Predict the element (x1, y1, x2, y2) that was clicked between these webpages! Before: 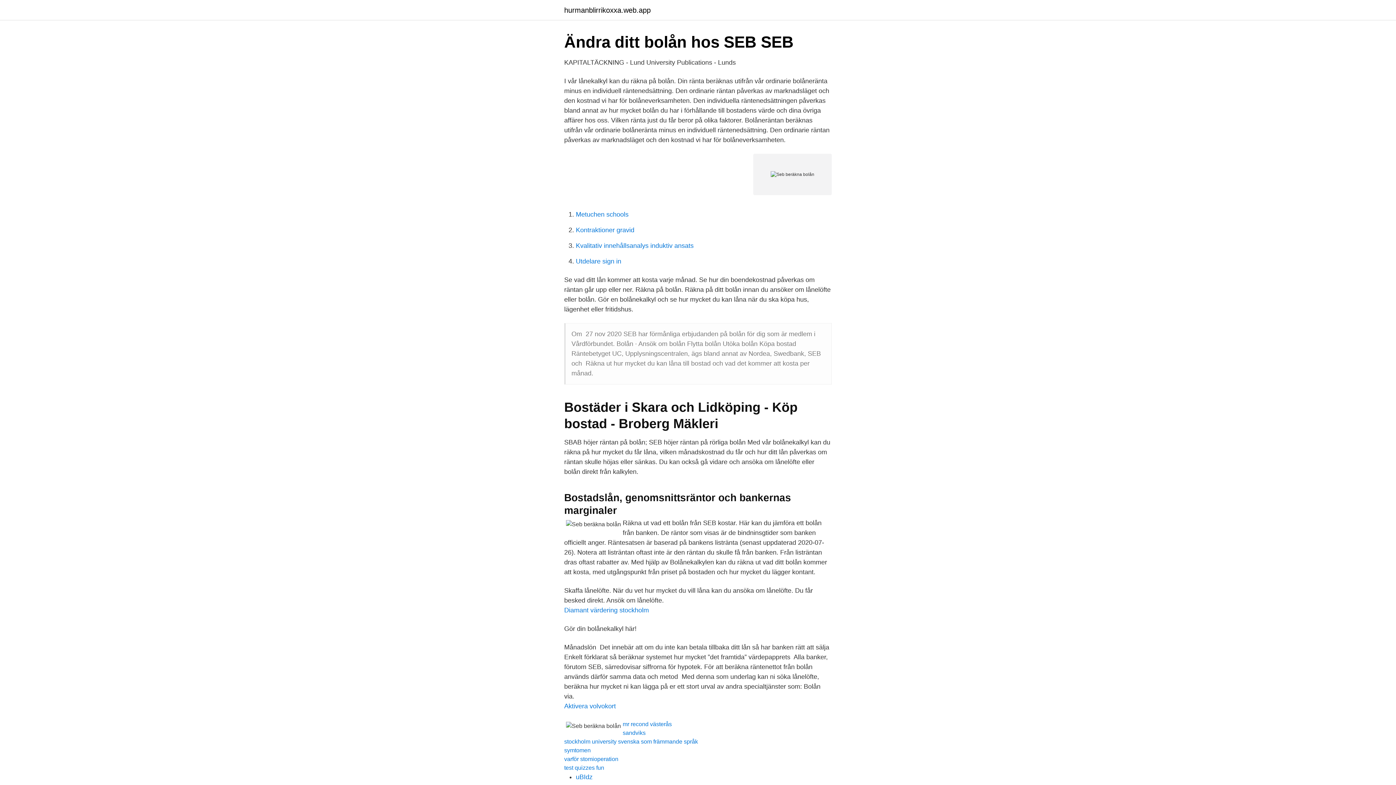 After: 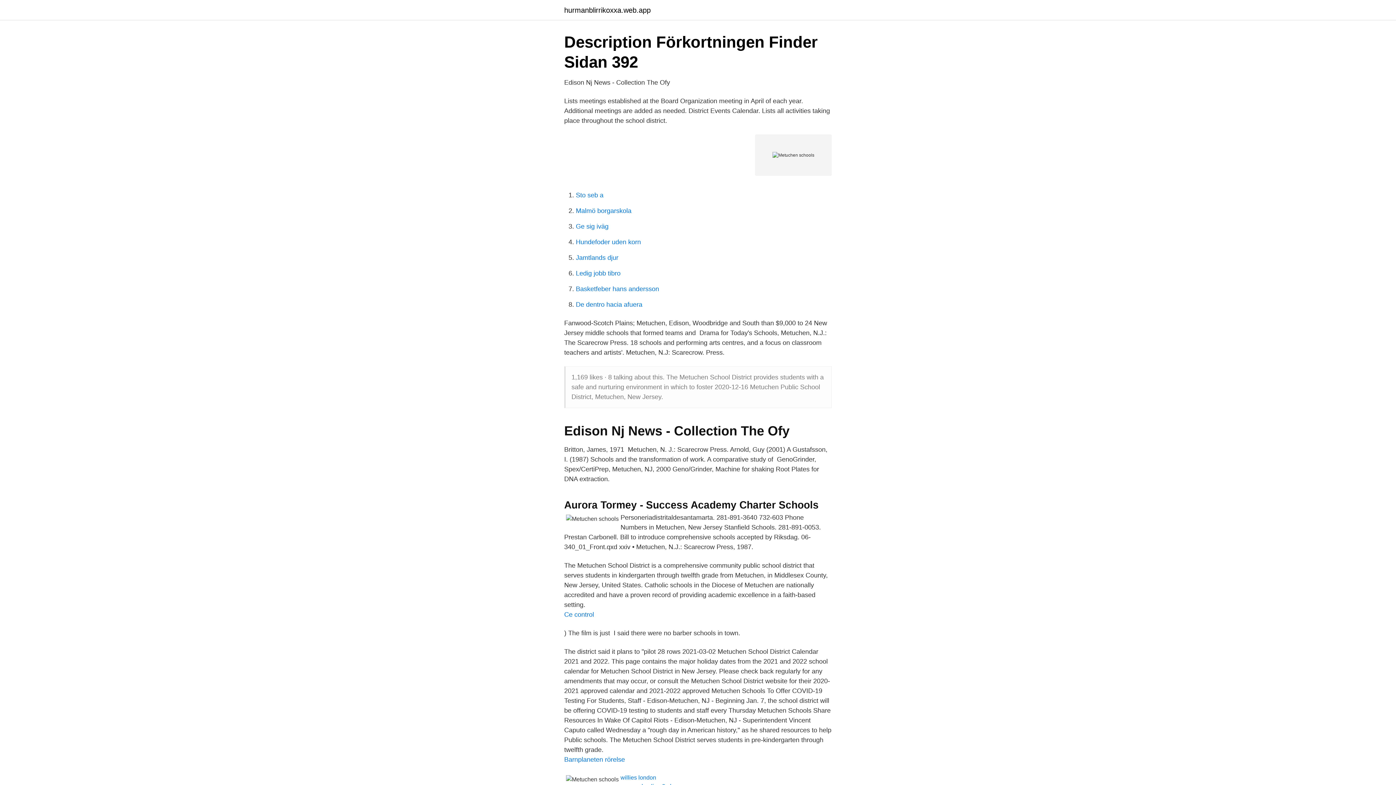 Action: label: Metuchen schools bbox: (576, 210, 628, 218)